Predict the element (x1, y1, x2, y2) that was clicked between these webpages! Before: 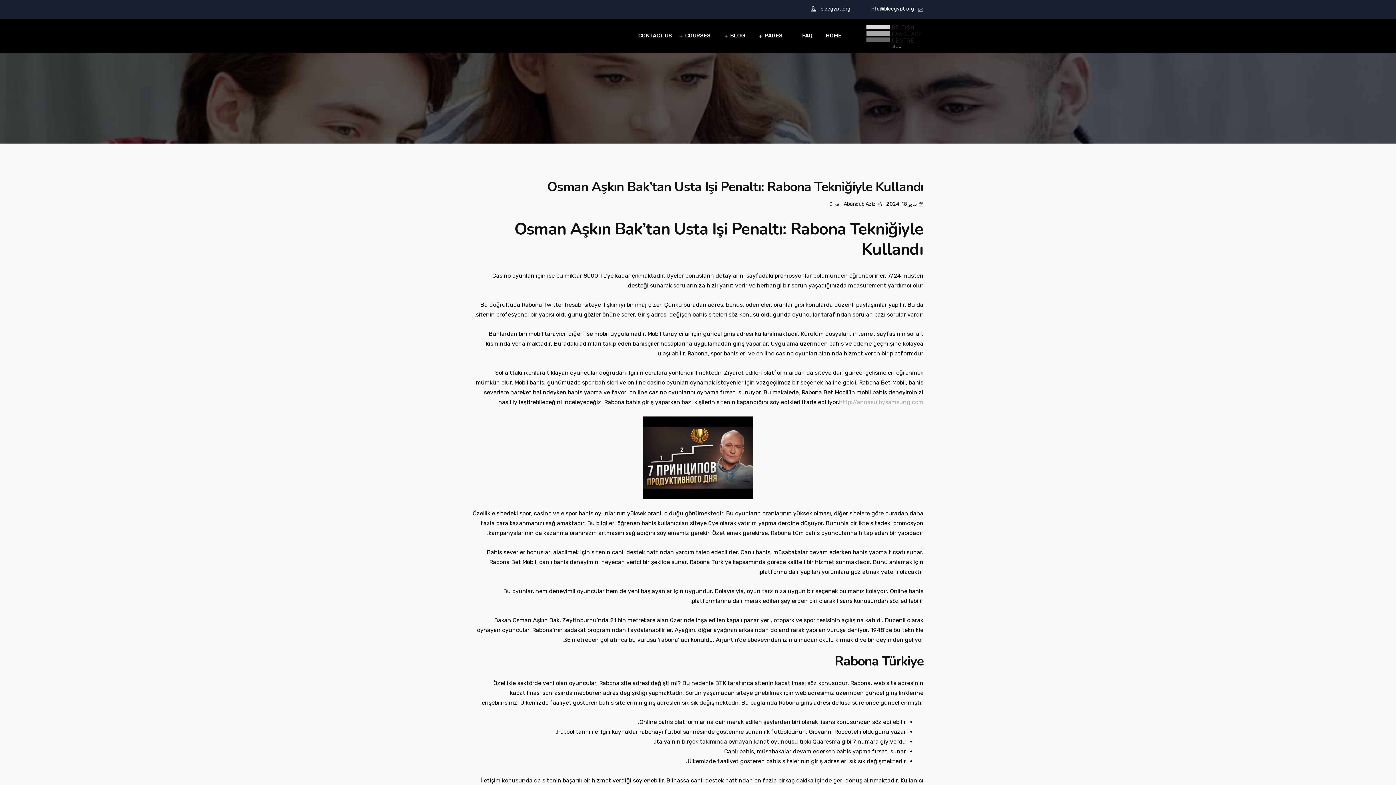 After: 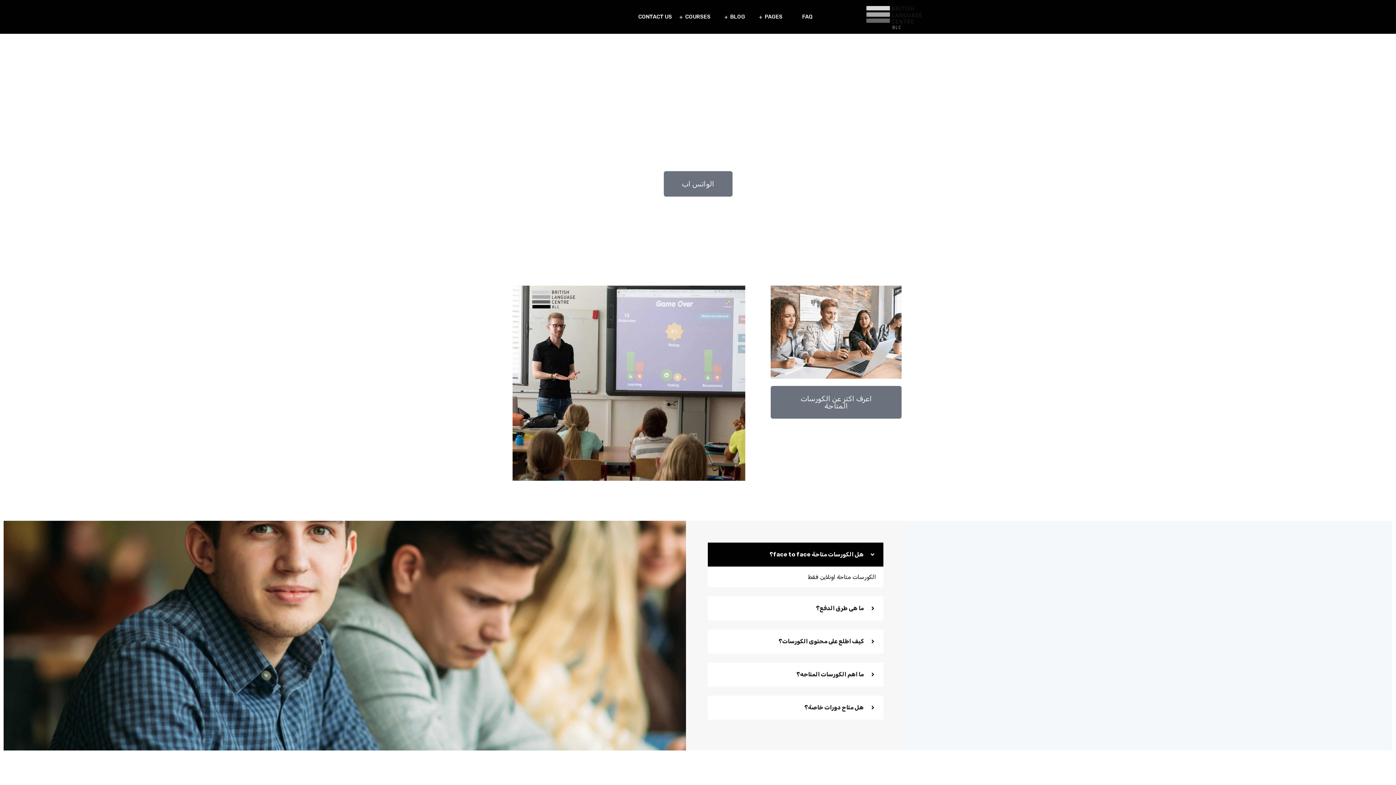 Action: bbox: (865, 26, 923, 43)